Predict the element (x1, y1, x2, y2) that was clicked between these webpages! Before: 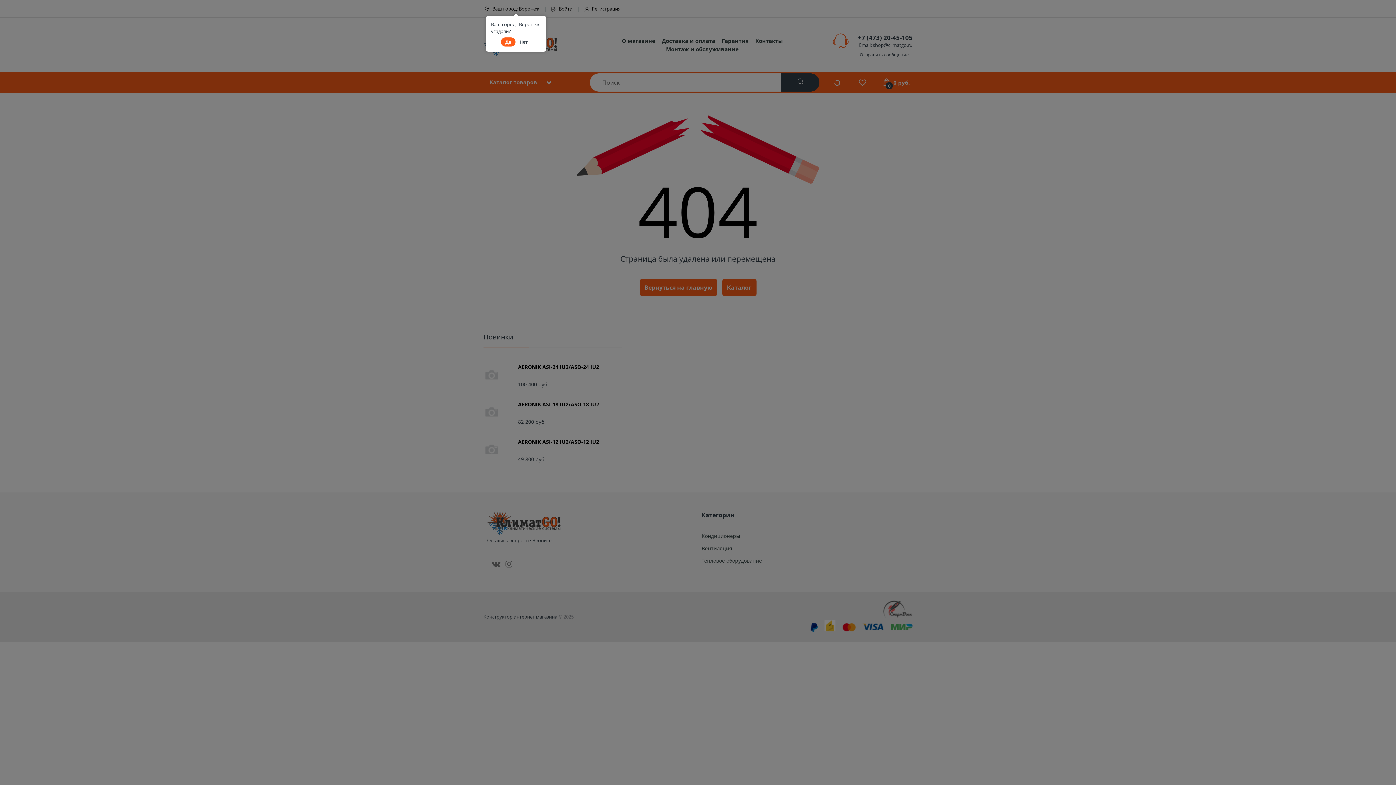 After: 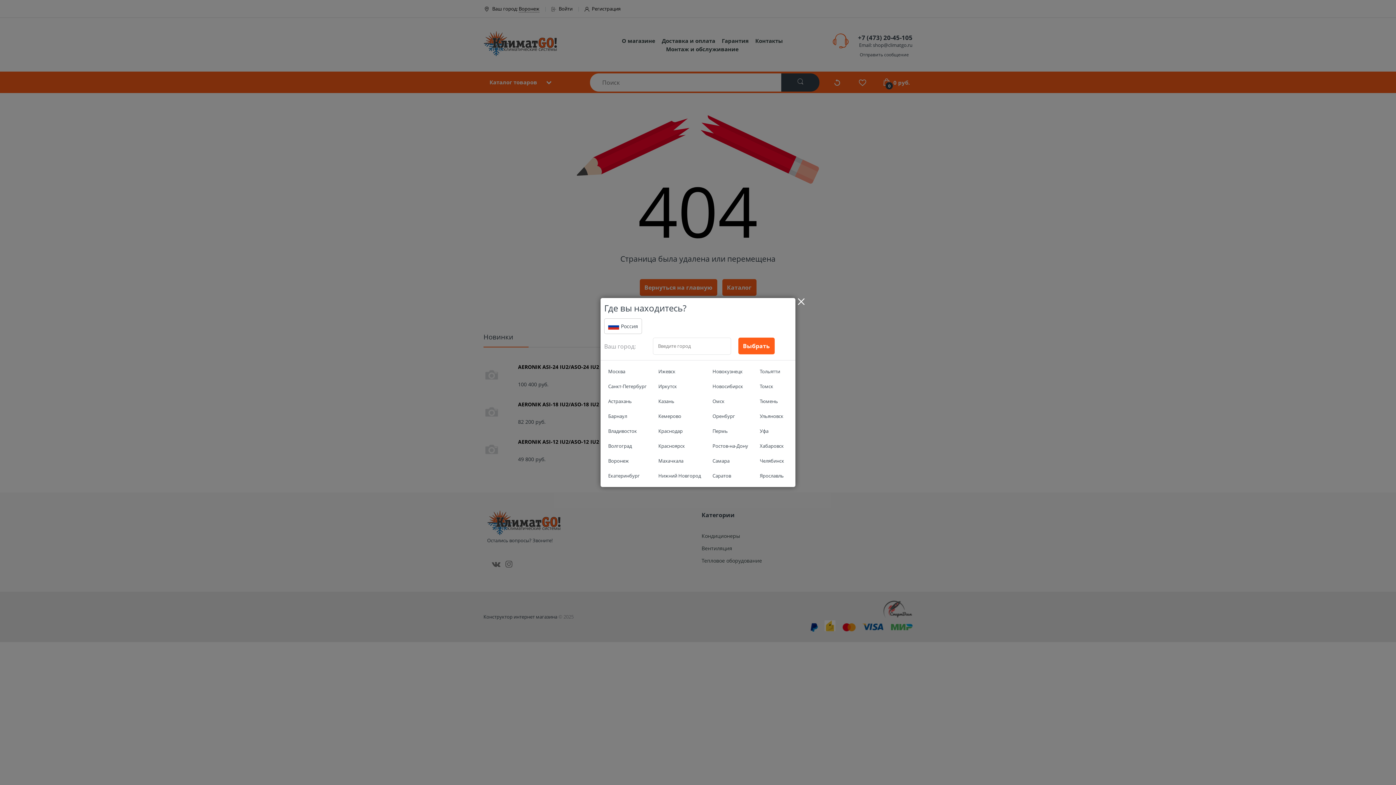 Action: label: Нет bbox: (516, 37, 530, 46)